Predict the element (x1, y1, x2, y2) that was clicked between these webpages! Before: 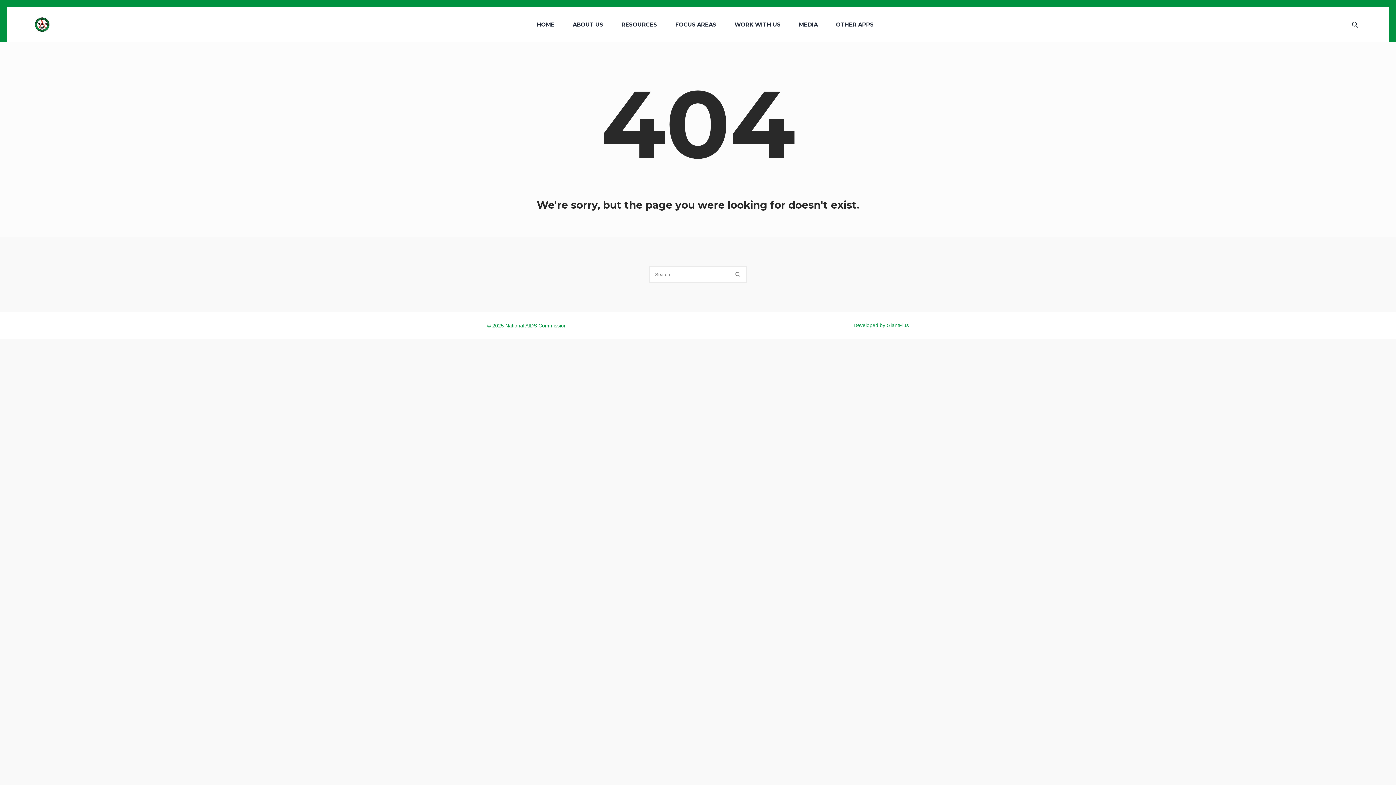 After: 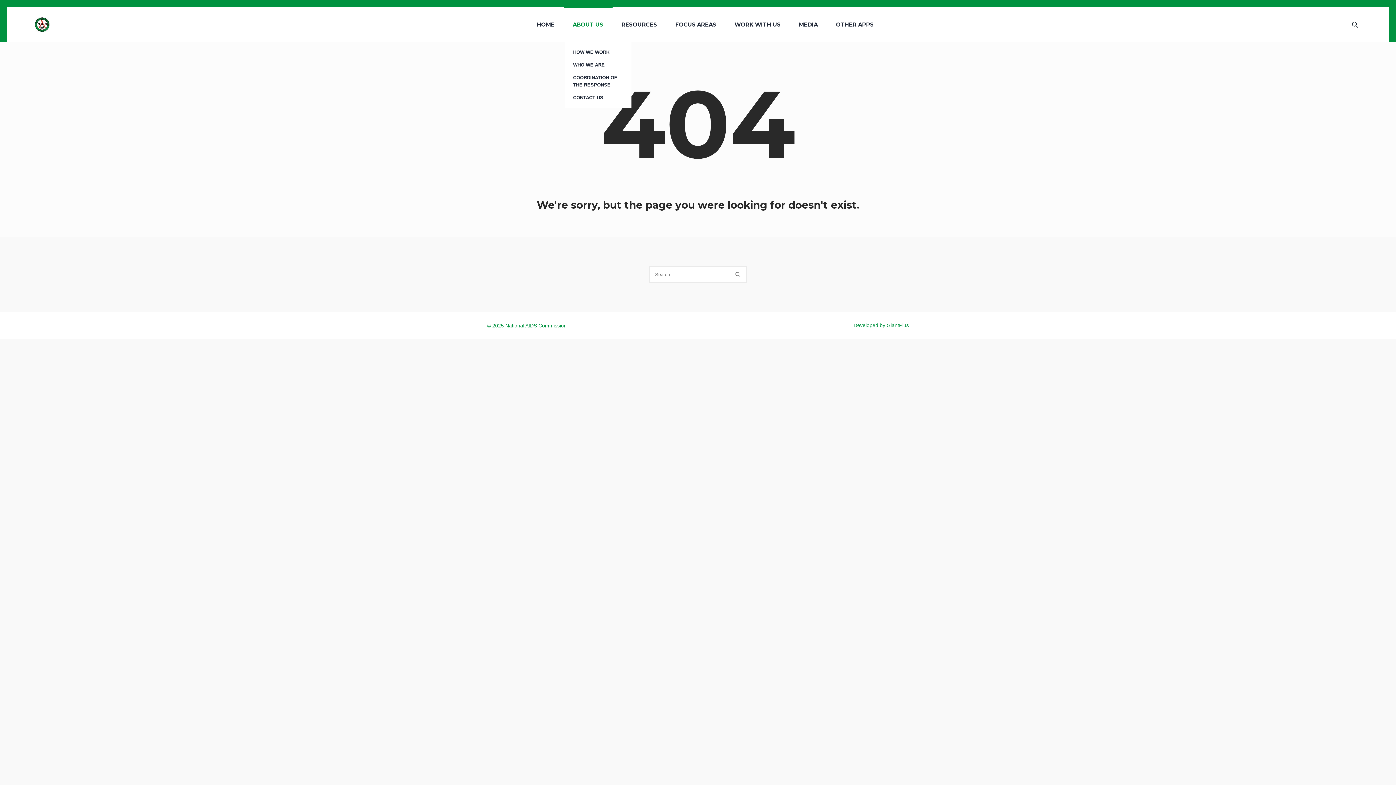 Action: bbox: (563, 7, 612, 41) label: ABOUT US